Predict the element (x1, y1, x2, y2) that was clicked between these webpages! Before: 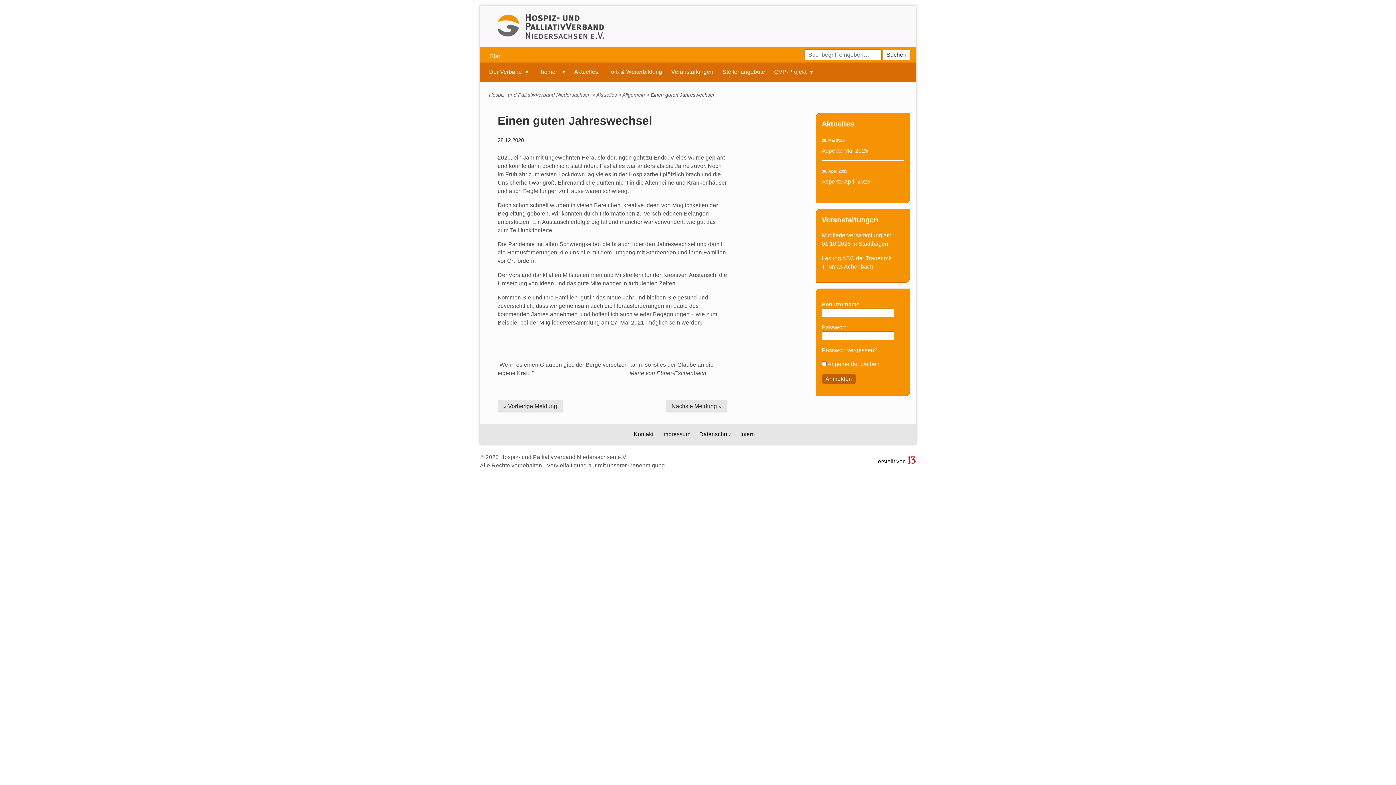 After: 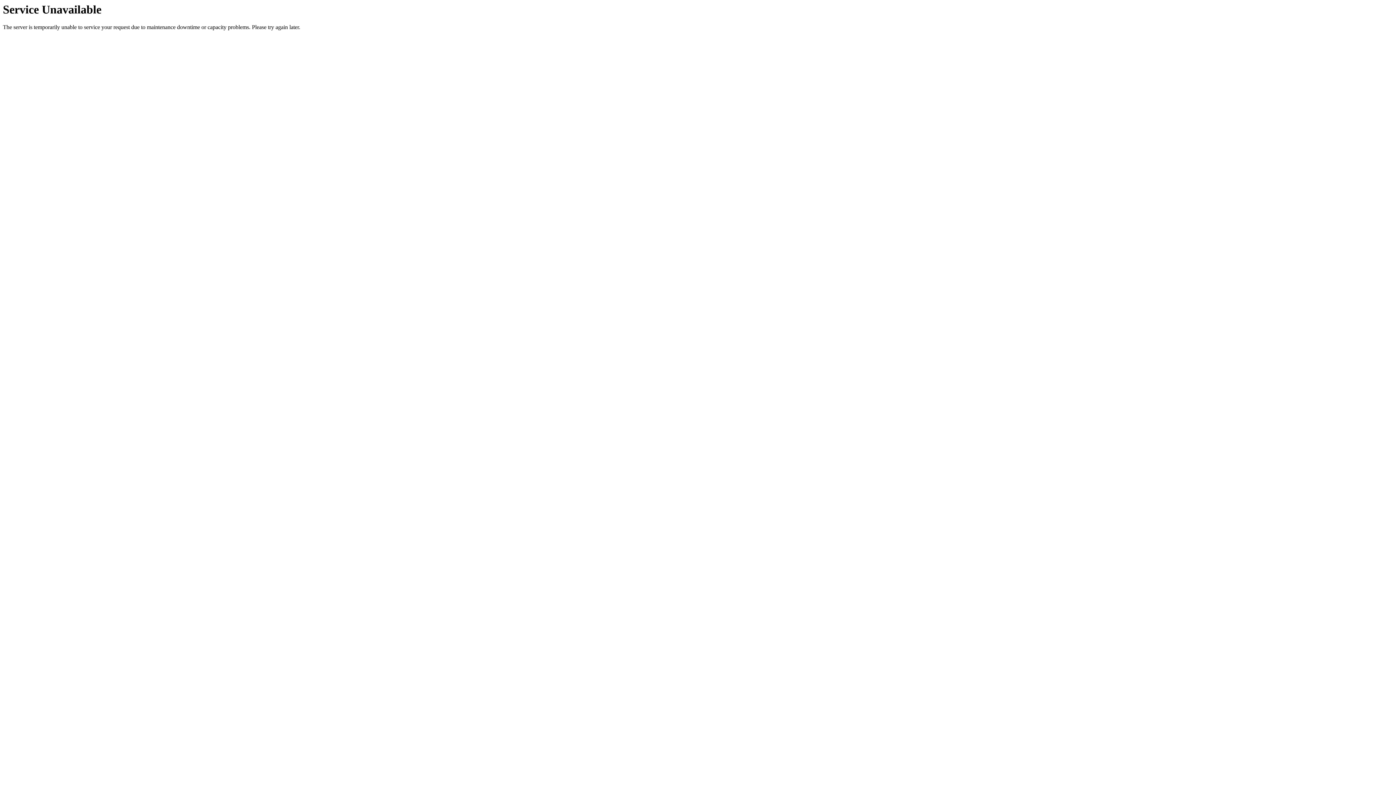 Action: bbox: (718, 68, 769, 77) label: Stellenangebote